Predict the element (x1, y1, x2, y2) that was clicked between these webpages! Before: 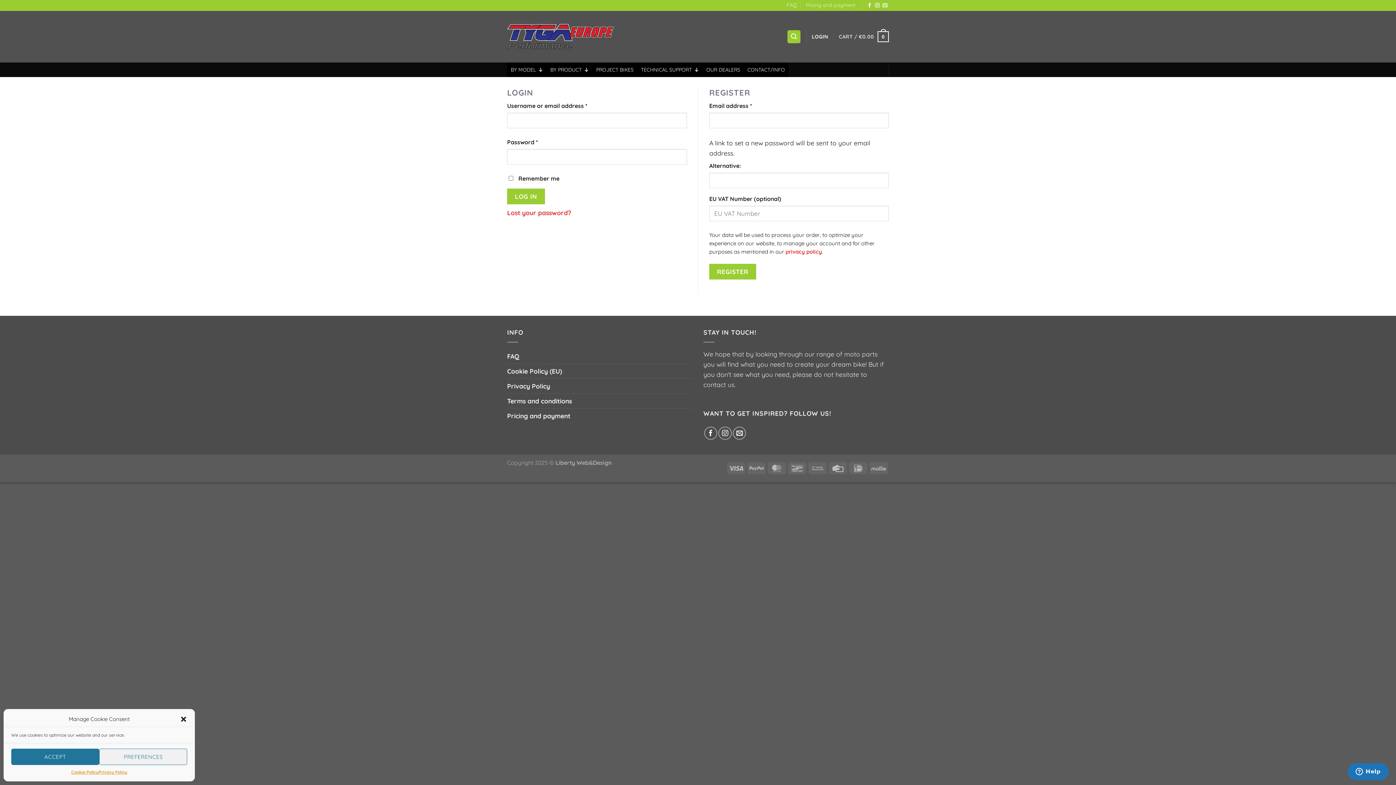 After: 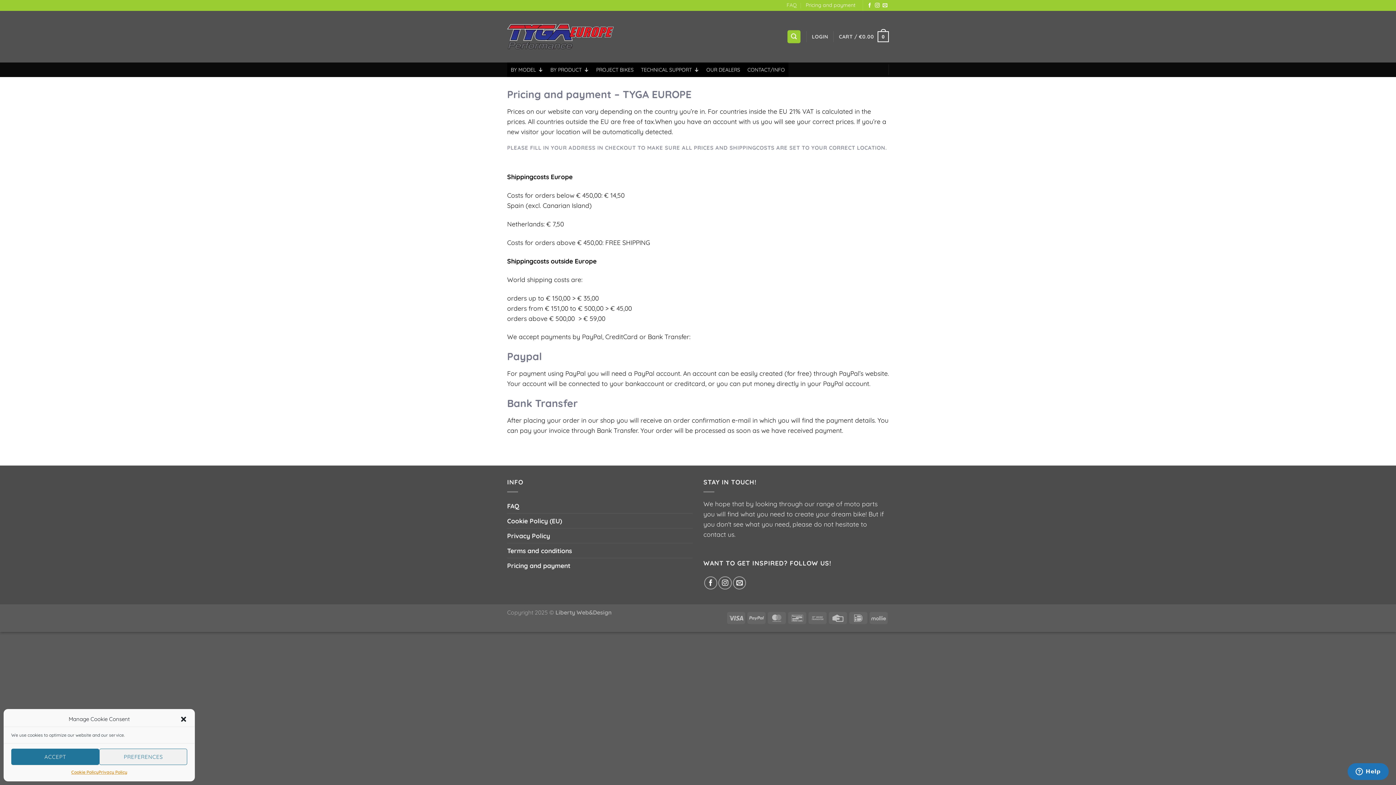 Action: bbox: (805, 0, 855, 9) label: Pricing and payment